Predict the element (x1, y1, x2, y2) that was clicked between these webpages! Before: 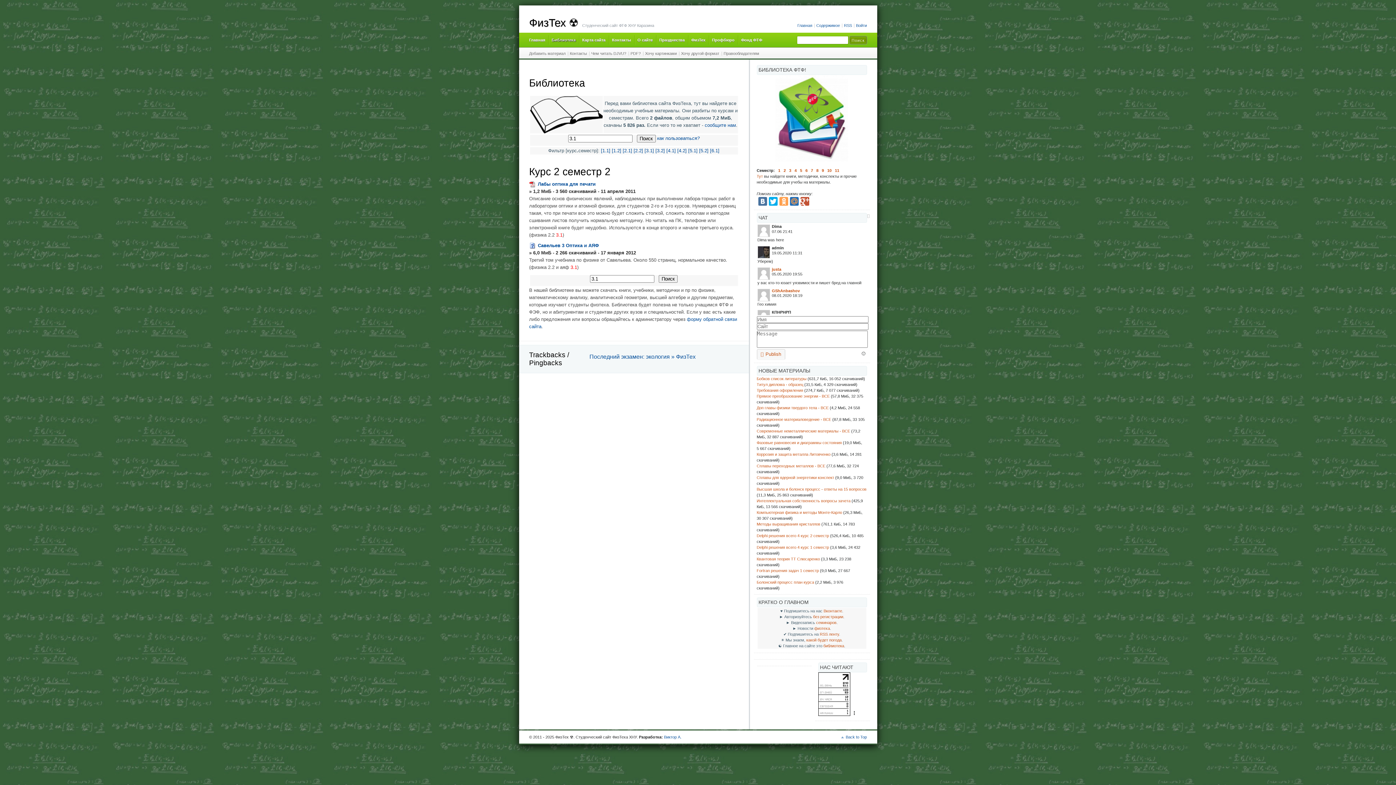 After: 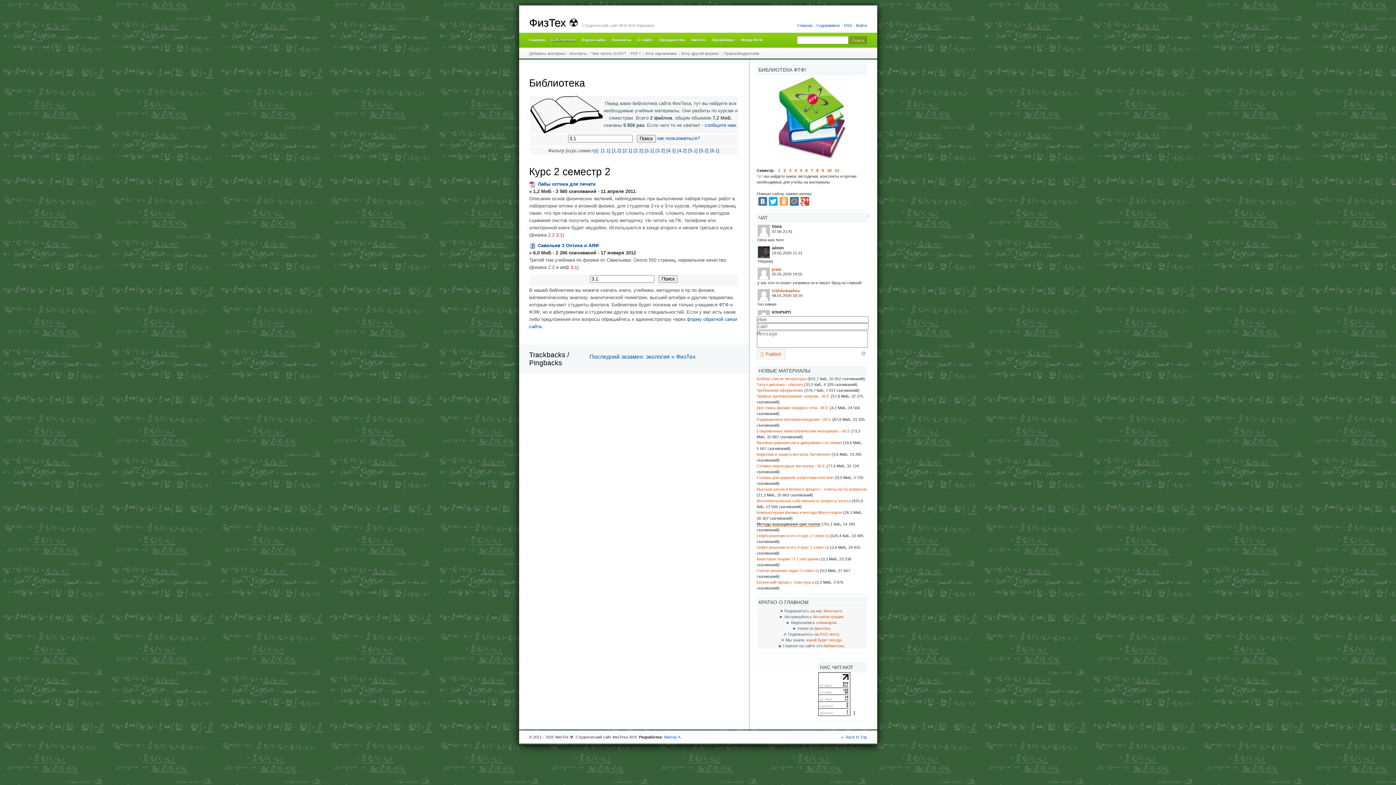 Action: label: Методы выращивания кристаллов bbox: (756, 522, 820, 526)